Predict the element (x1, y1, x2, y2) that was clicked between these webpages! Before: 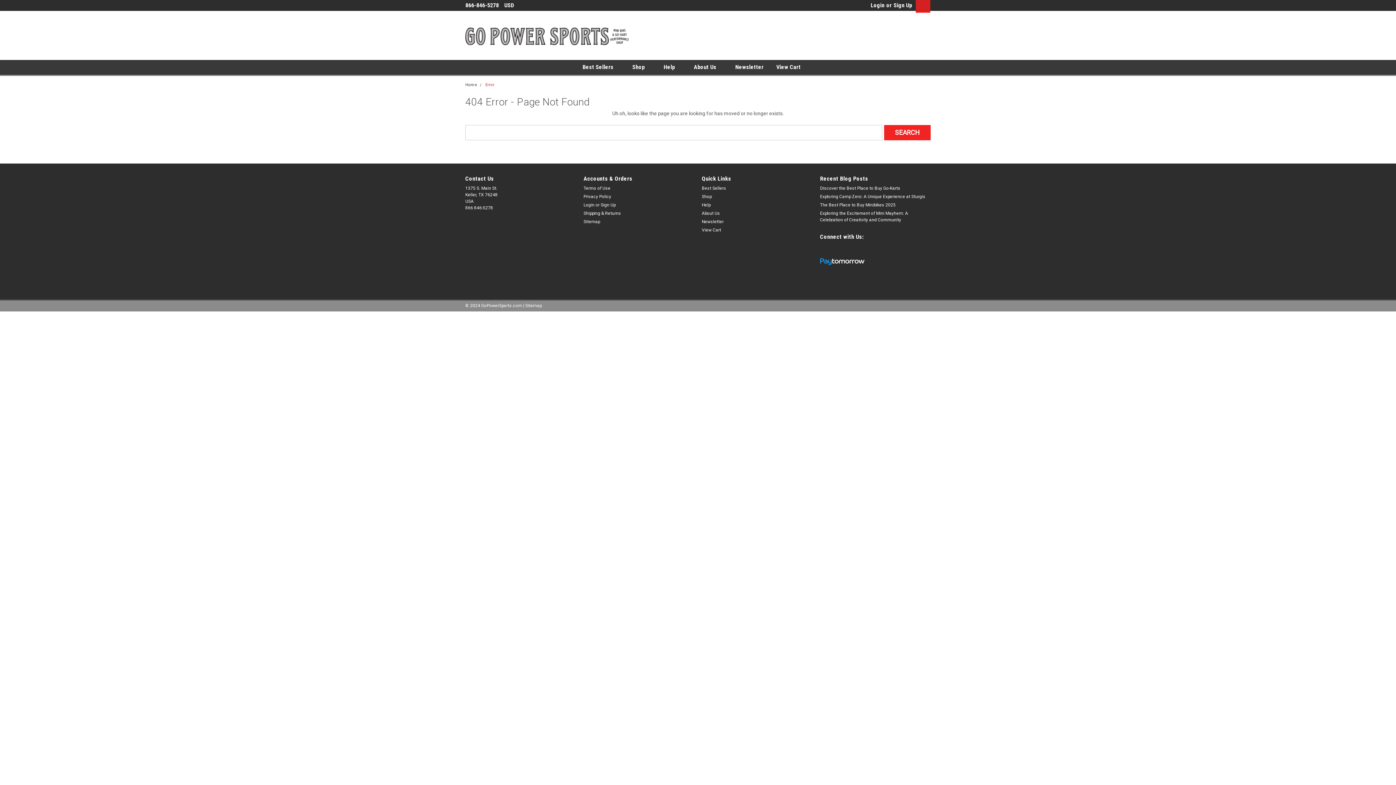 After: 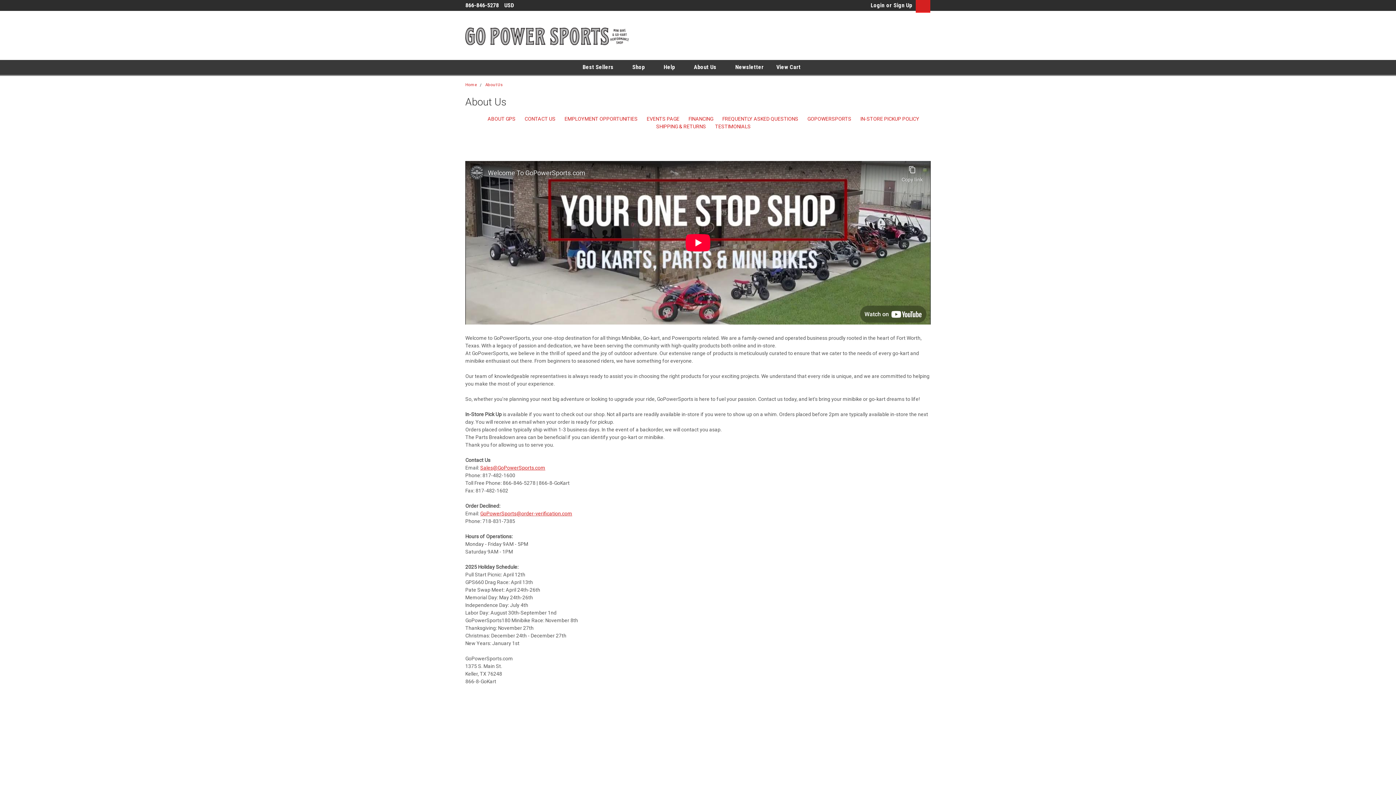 Action: label: About Us  bbox: (694, 60, 735, 74)